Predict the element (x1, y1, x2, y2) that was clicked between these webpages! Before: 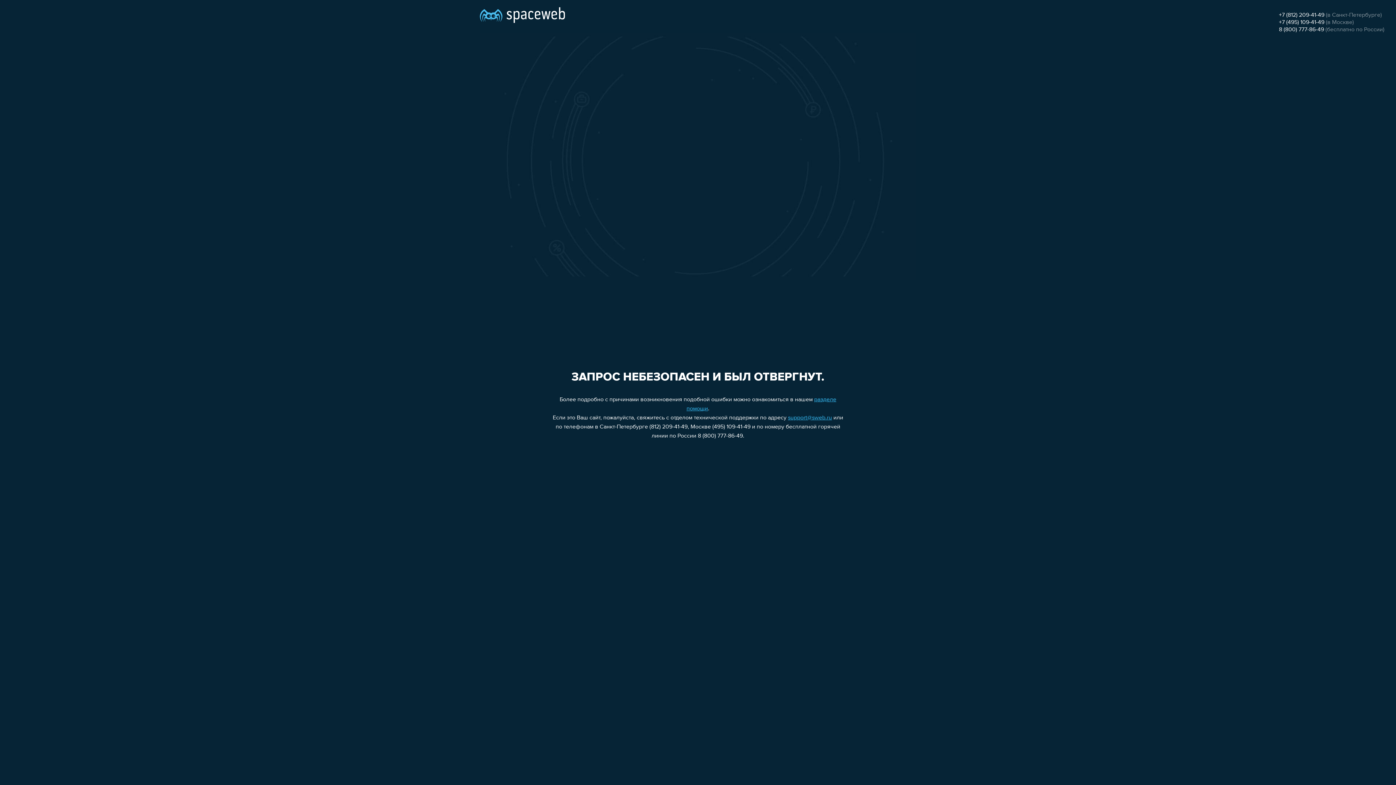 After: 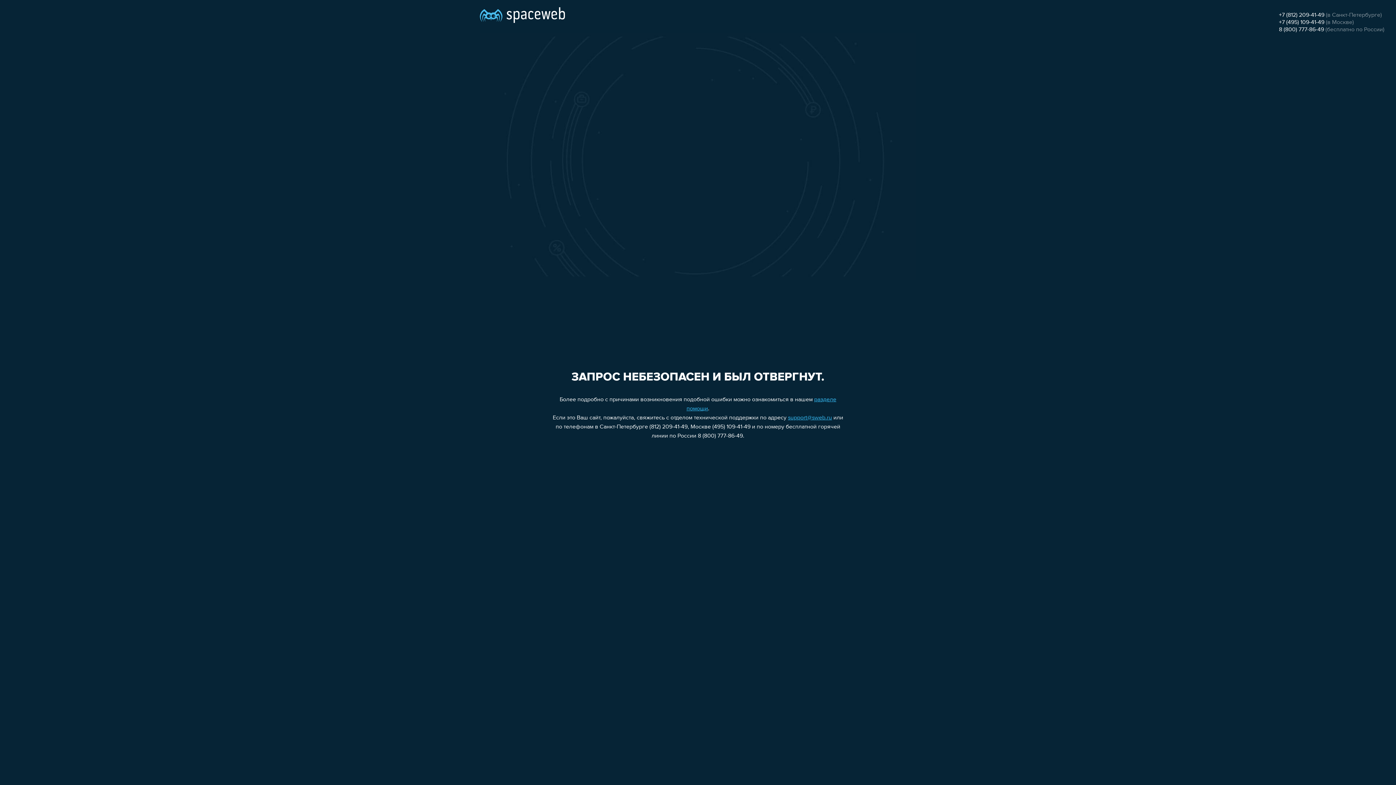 Action: label: 8 (800) 777-86-49 bbox: (1279, 26, 1324, 32)